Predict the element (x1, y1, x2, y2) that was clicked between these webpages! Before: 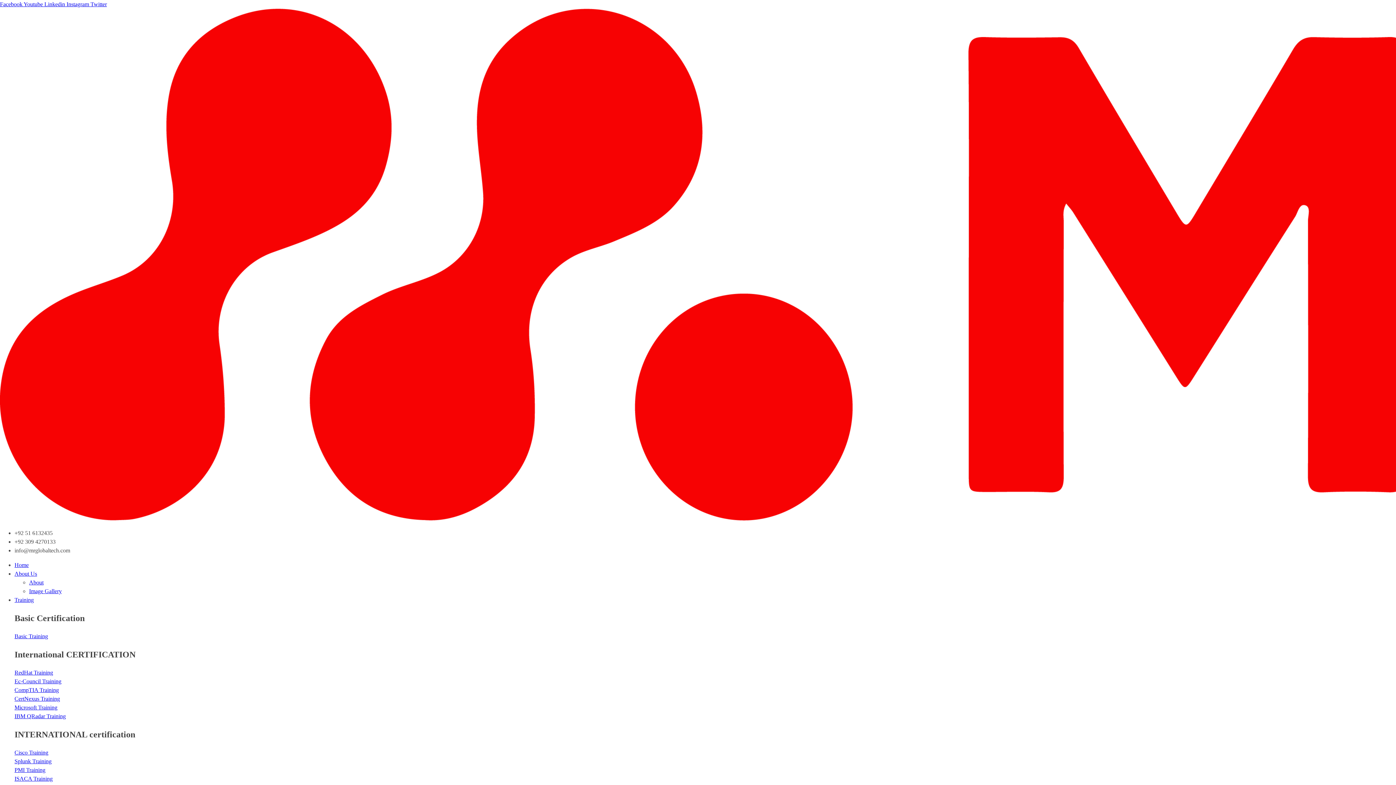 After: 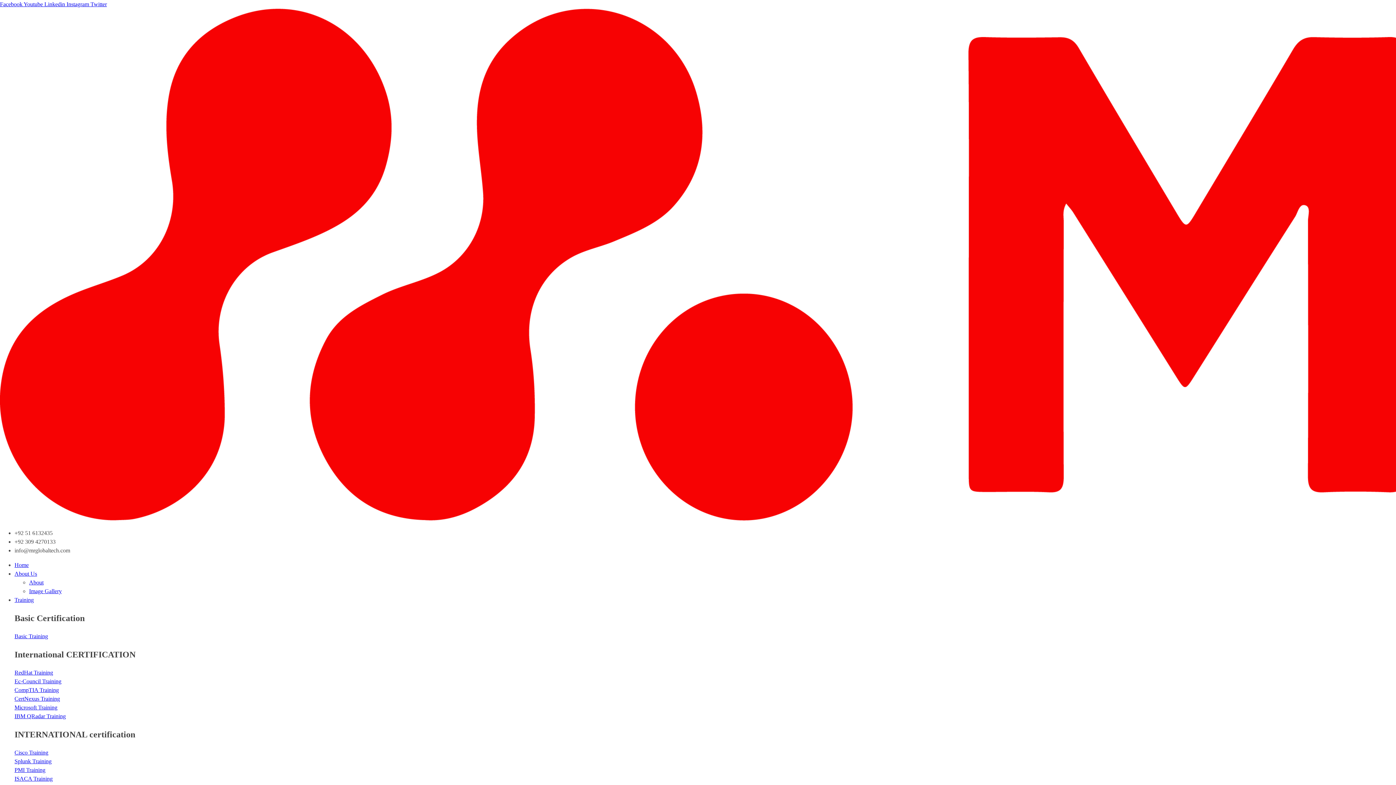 Action: label: About Us bbox: (14, 570, 37, 577)